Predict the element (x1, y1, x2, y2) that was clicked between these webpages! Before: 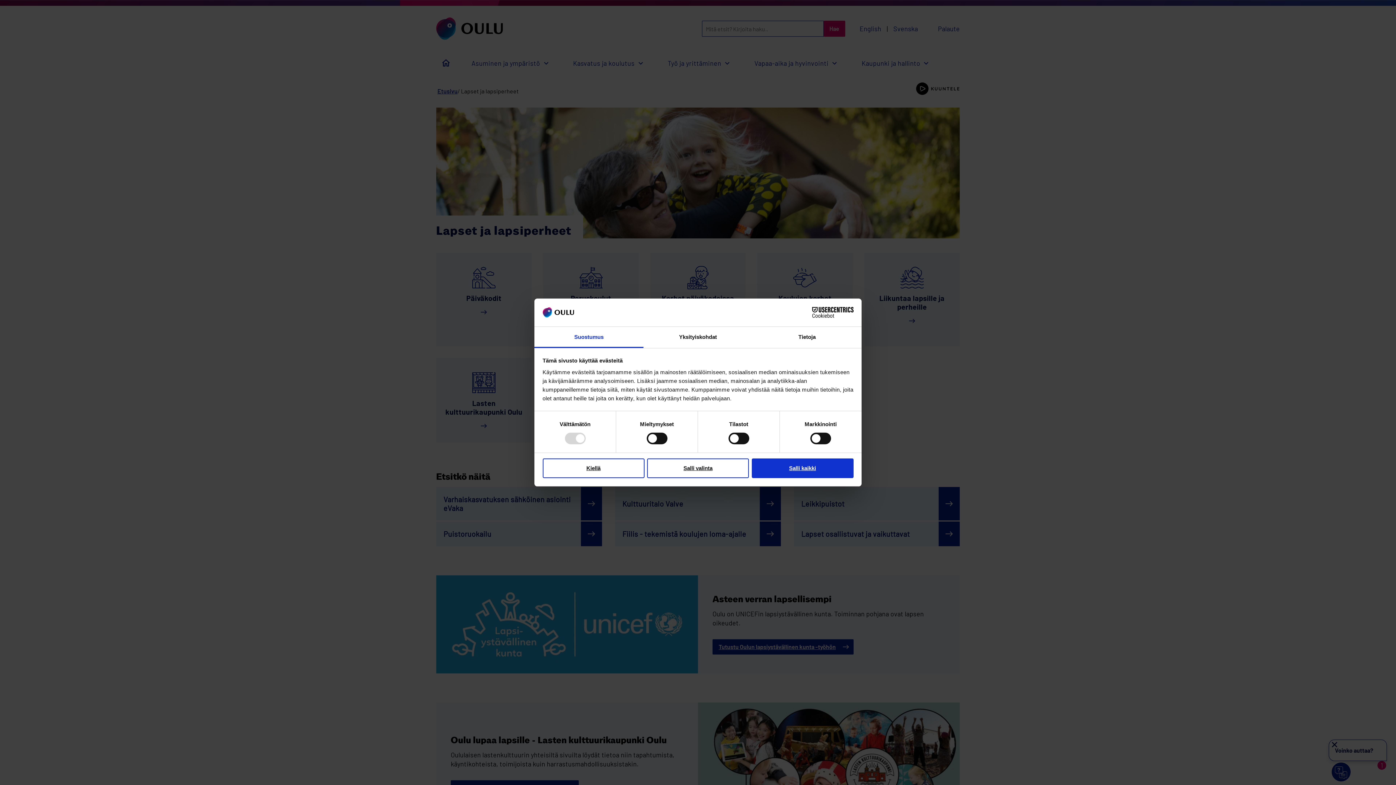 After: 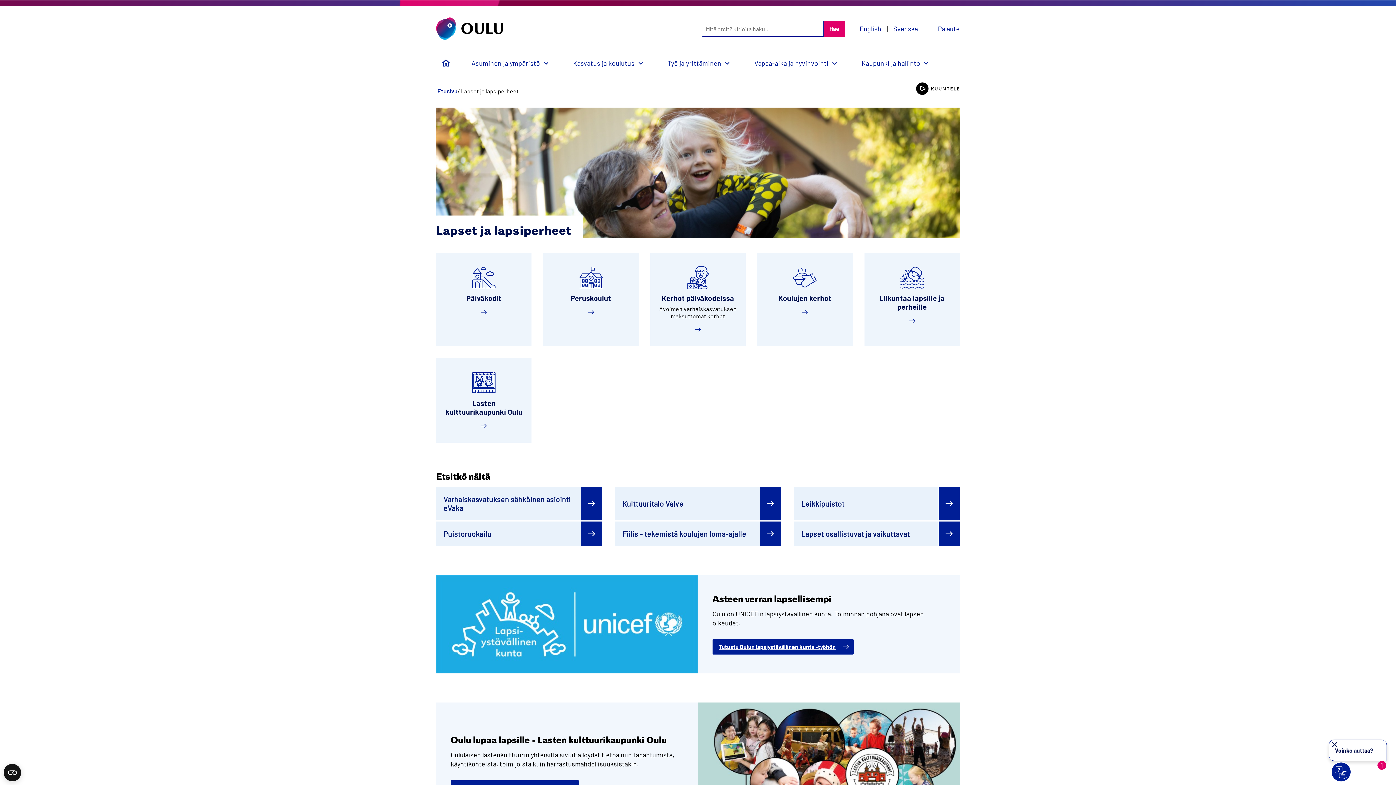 Action: label: Salli kaikki bbox: (751, 458, 853, 478)